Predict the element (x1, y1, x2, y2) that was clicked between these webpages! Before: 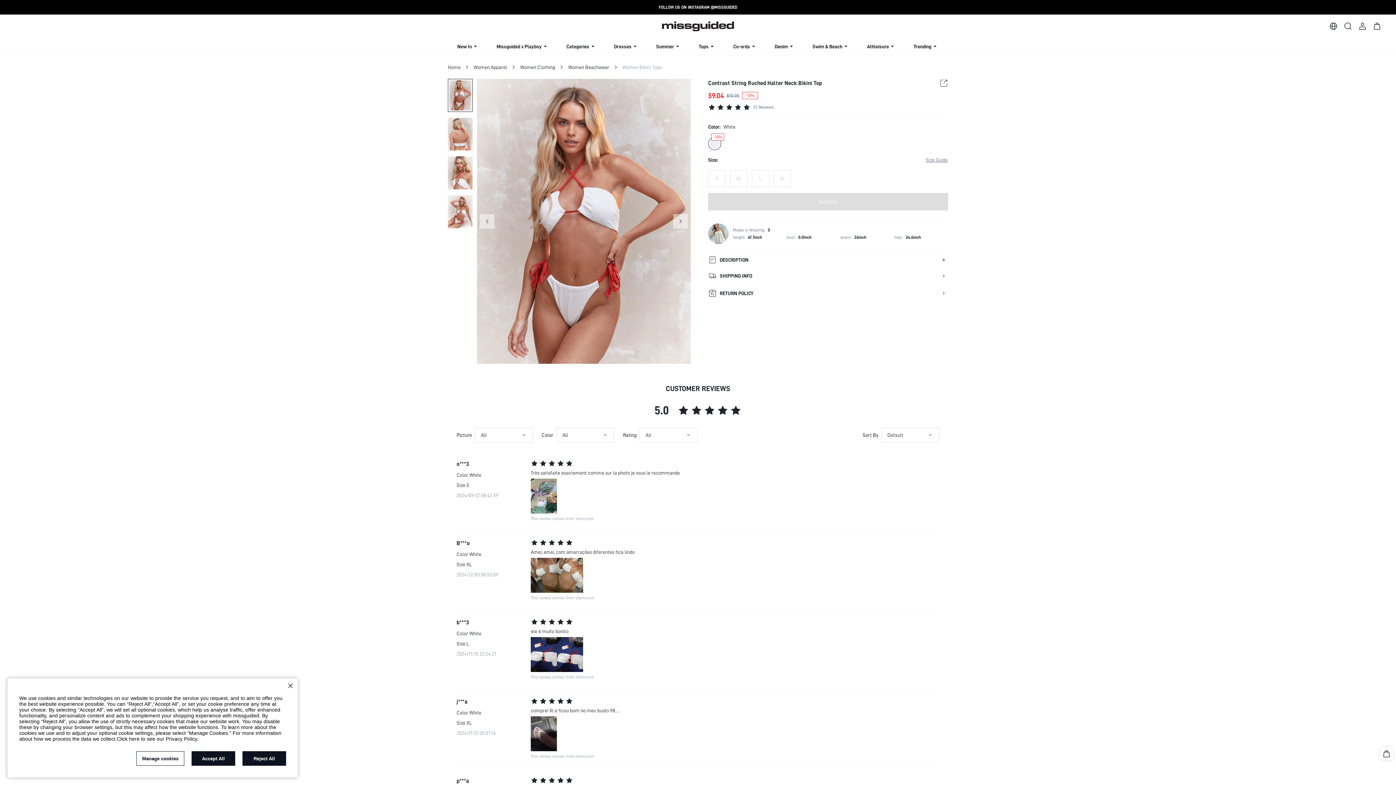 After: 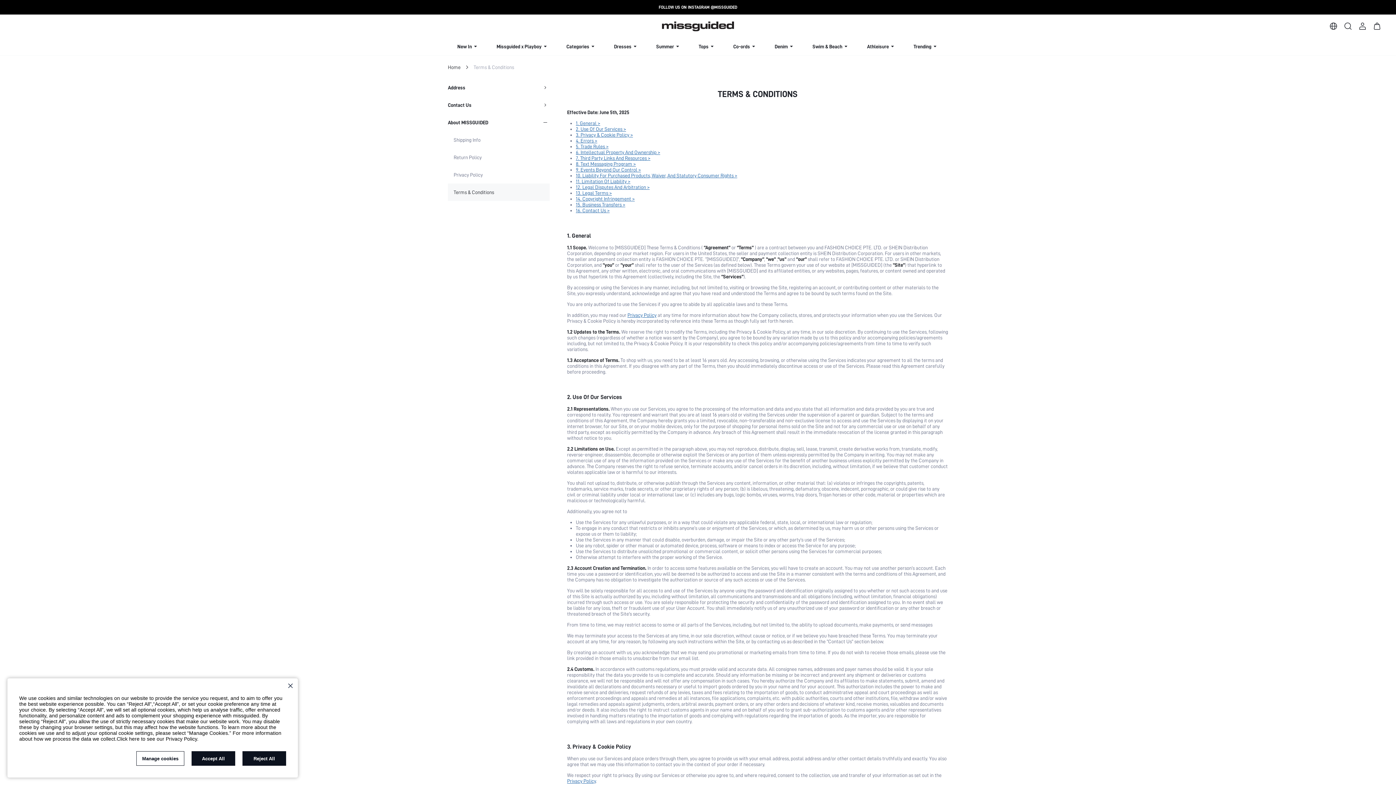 Action: bbox: (700, 732, 741, 737) label: Terms & Conditions